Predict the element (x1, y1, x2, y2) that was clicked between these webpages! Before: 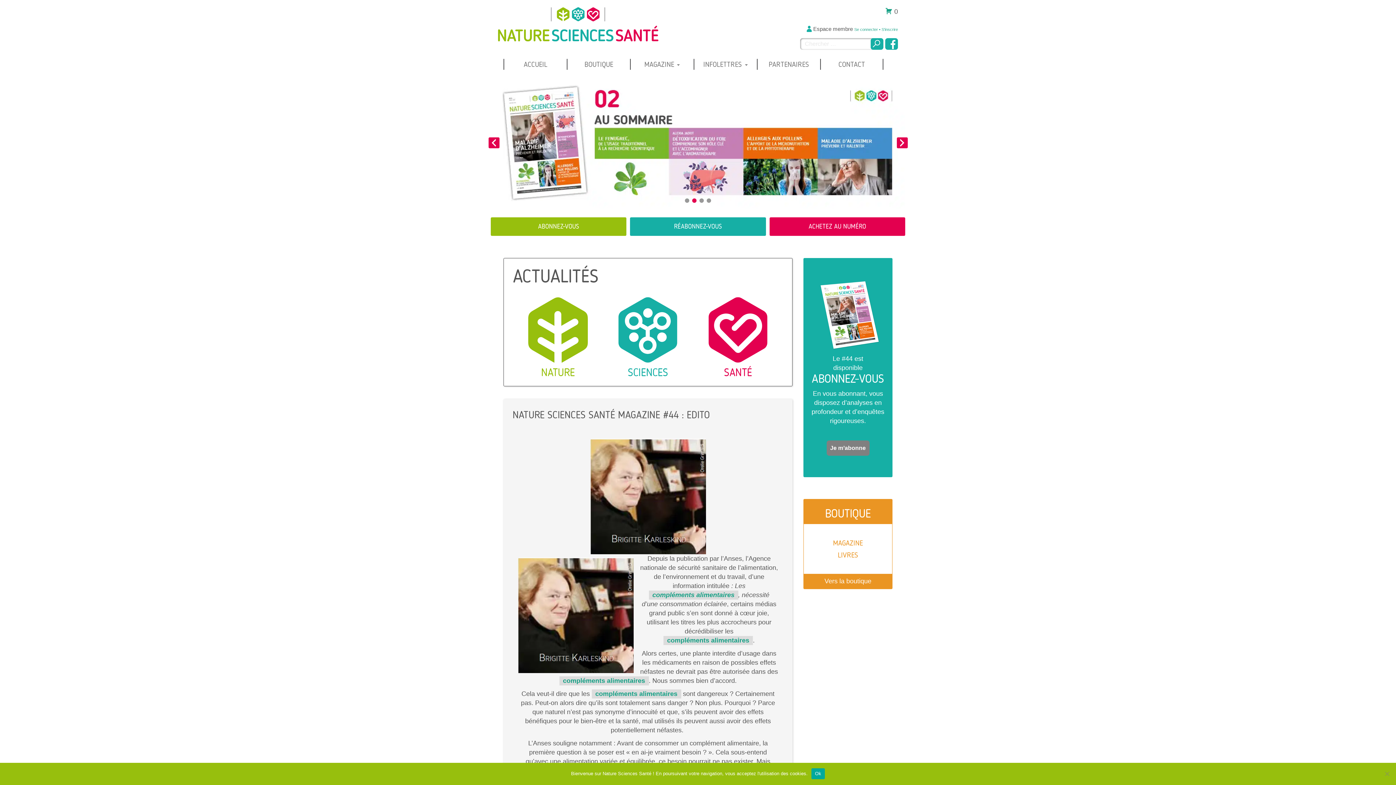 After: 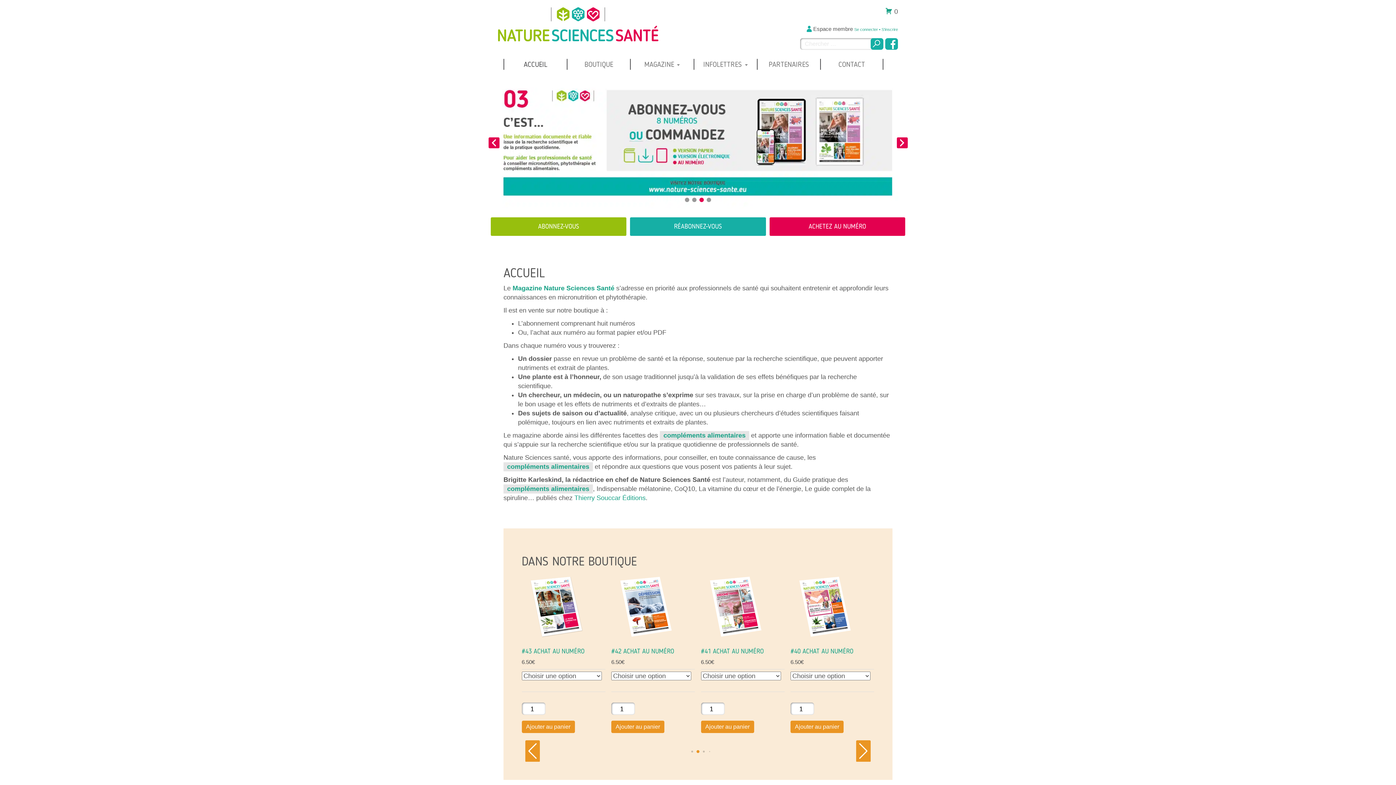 Action: bbox: (503, 58, 566, 69) label: ACCUEIL